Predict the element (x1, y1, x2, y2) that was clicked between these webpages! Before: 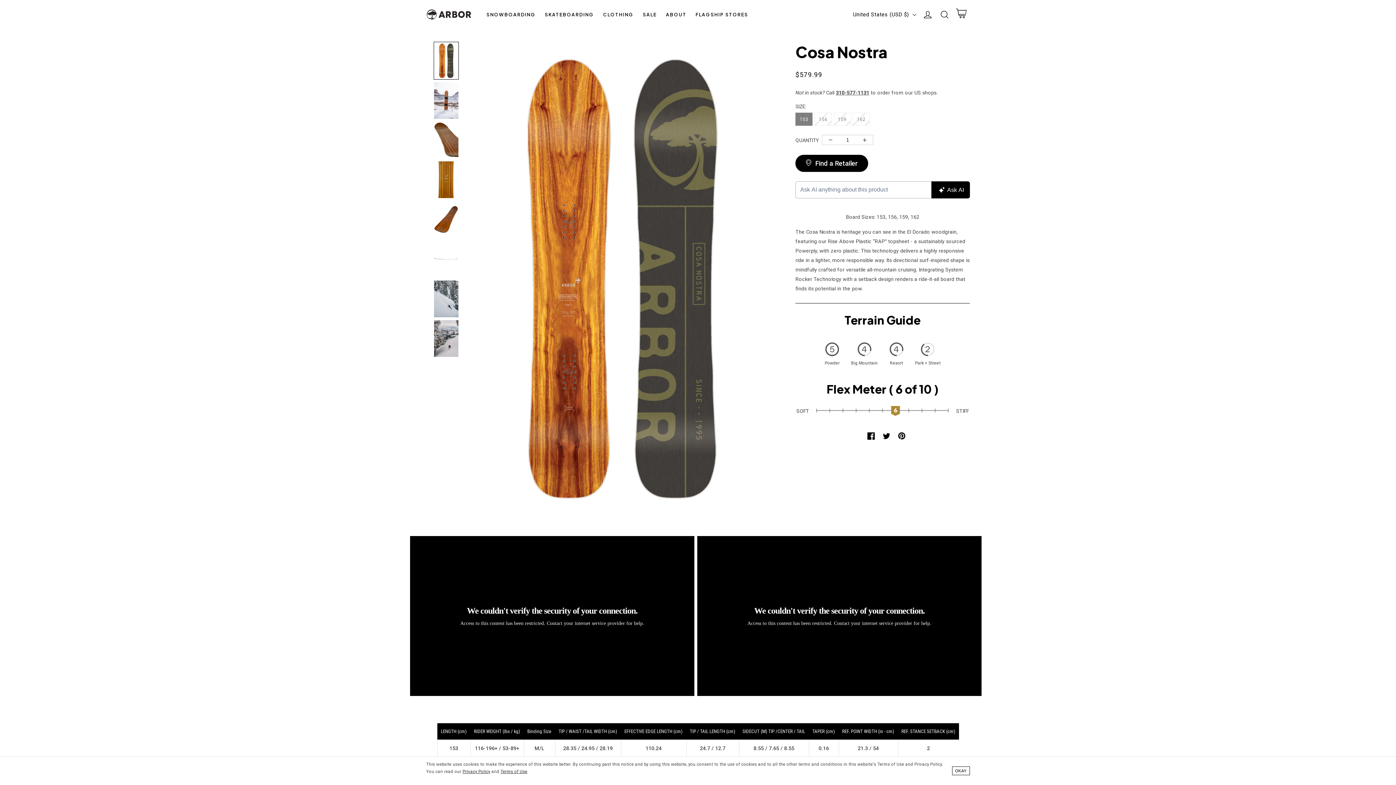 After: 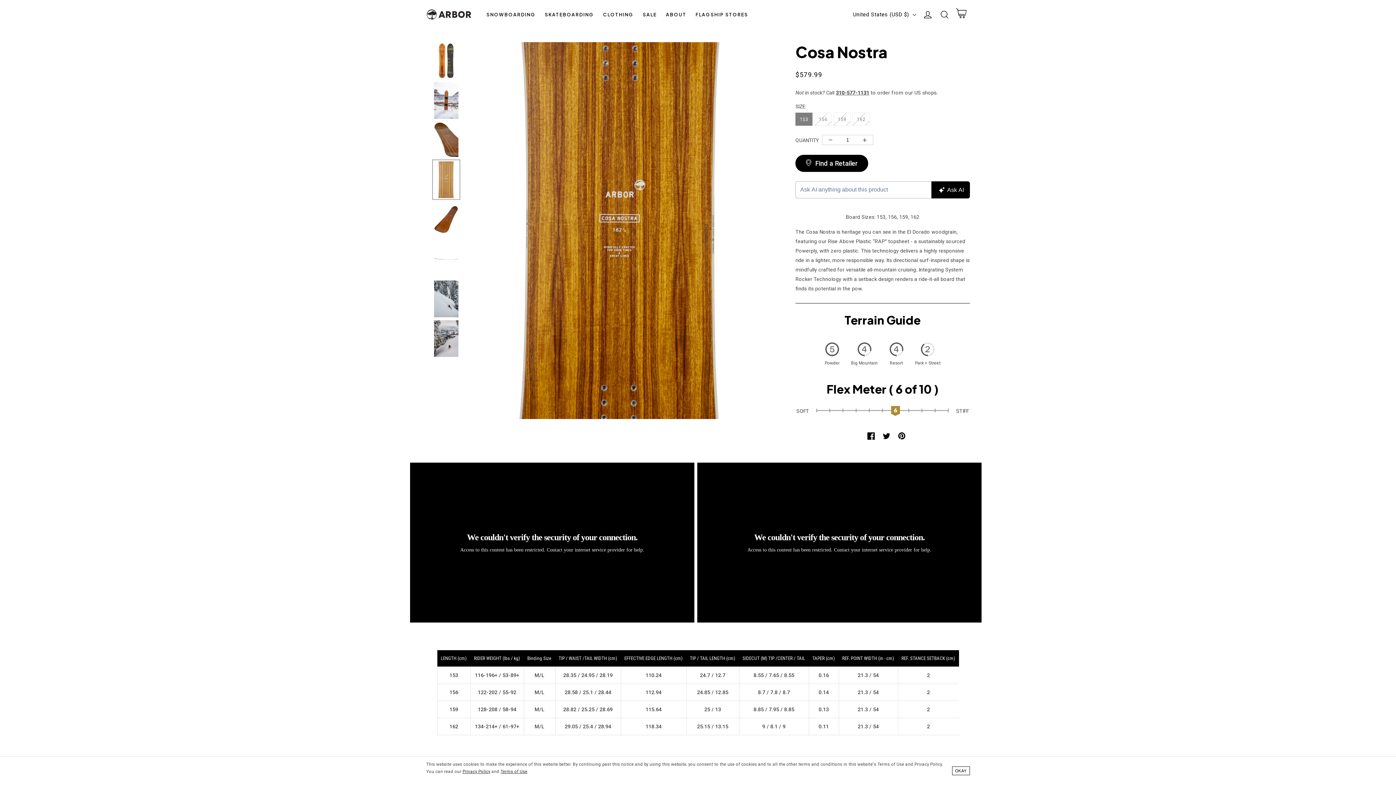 Action: bbox: (434, 161, 458, 198) label: Load image 4 in gallery view